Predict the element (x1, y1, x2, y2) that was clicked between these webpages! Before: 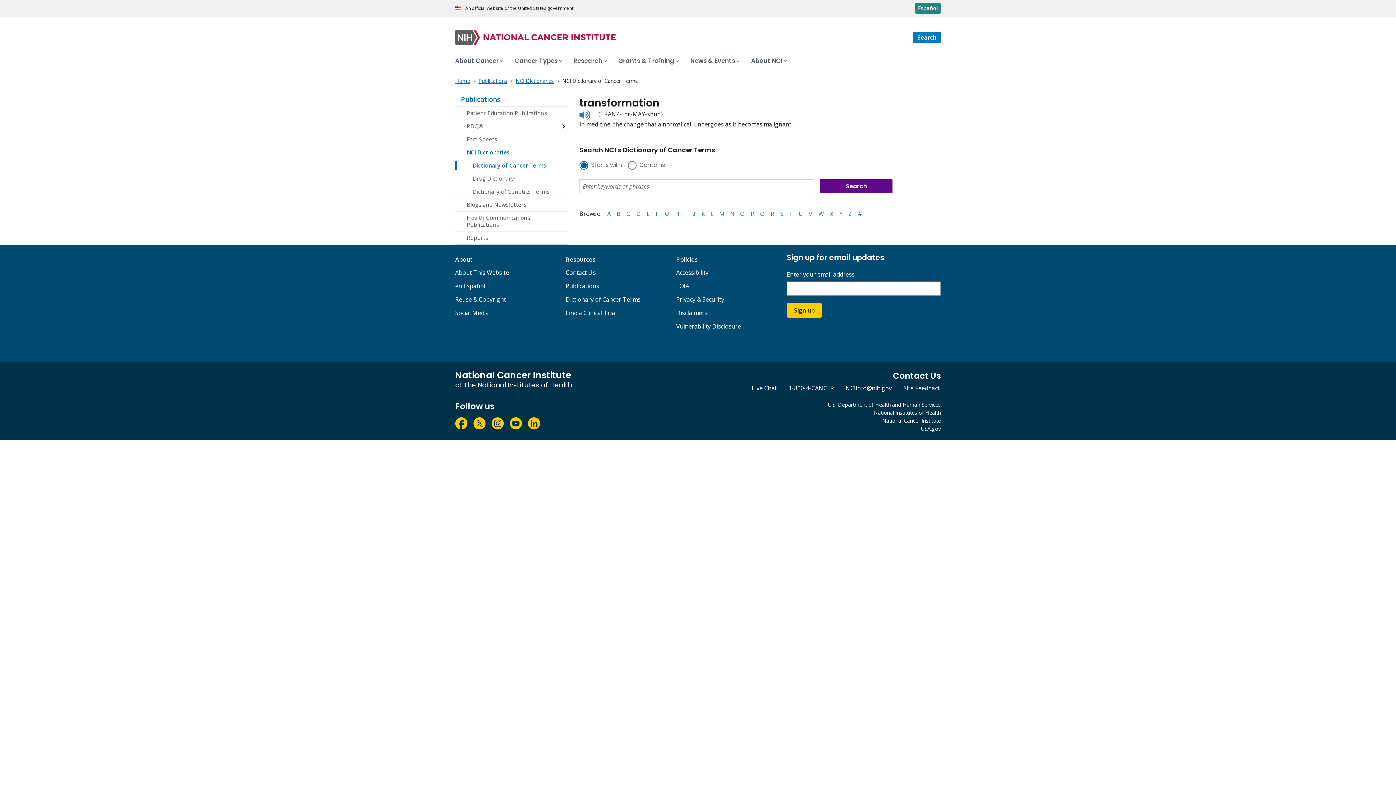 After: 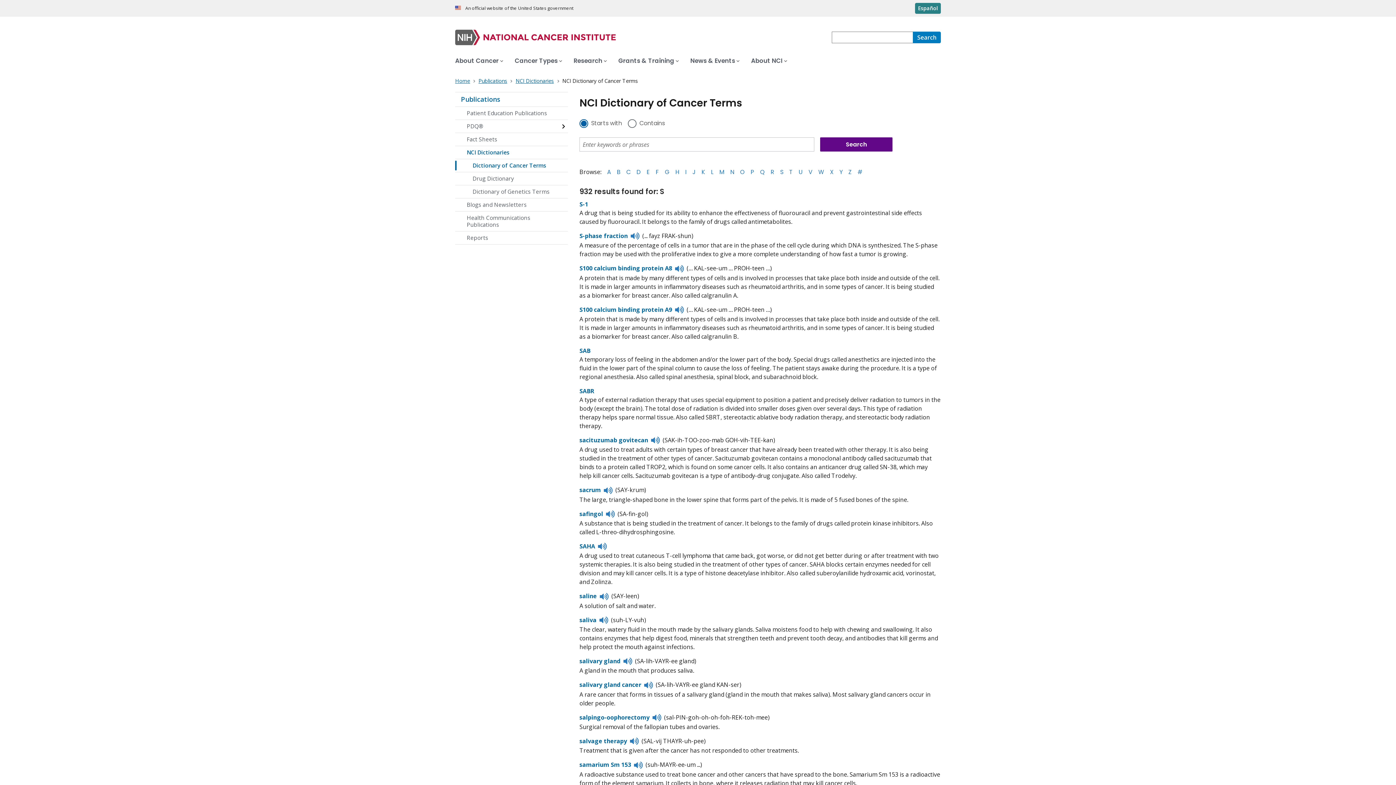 Action: label: S bbox: (780, 209, 783, 218)